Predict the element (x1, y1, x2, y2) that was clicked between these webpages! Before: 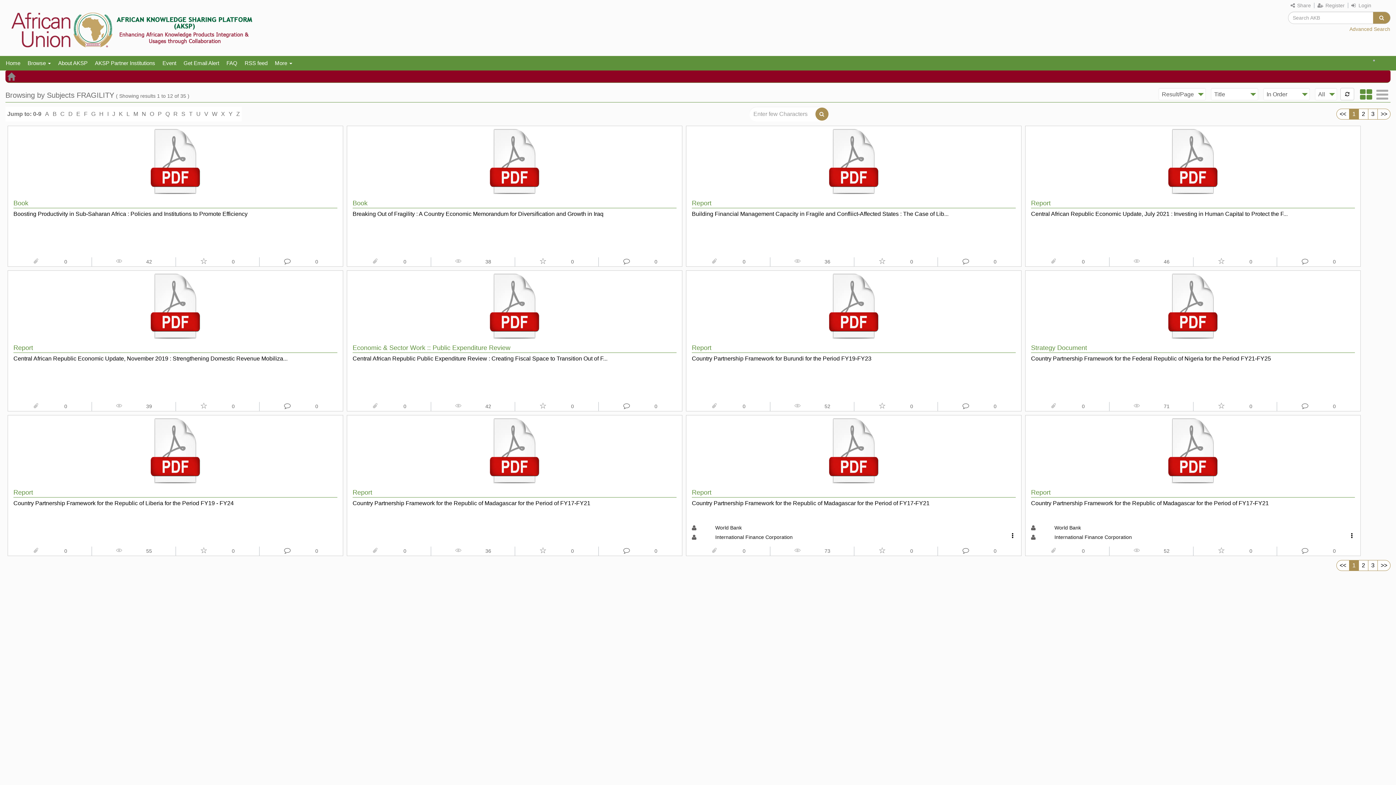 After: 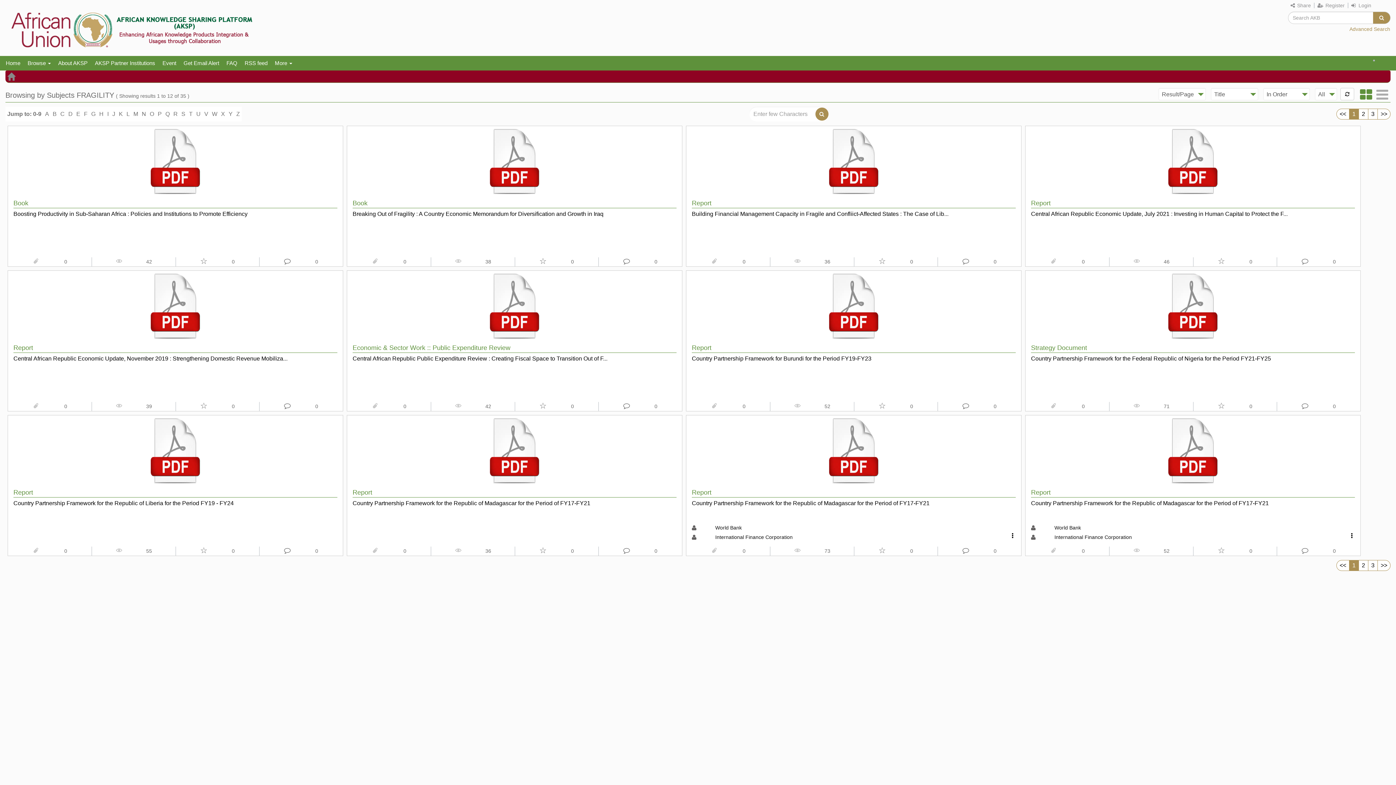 Action: bbox: (180, 57, 222, 68) label: Get Email Alert